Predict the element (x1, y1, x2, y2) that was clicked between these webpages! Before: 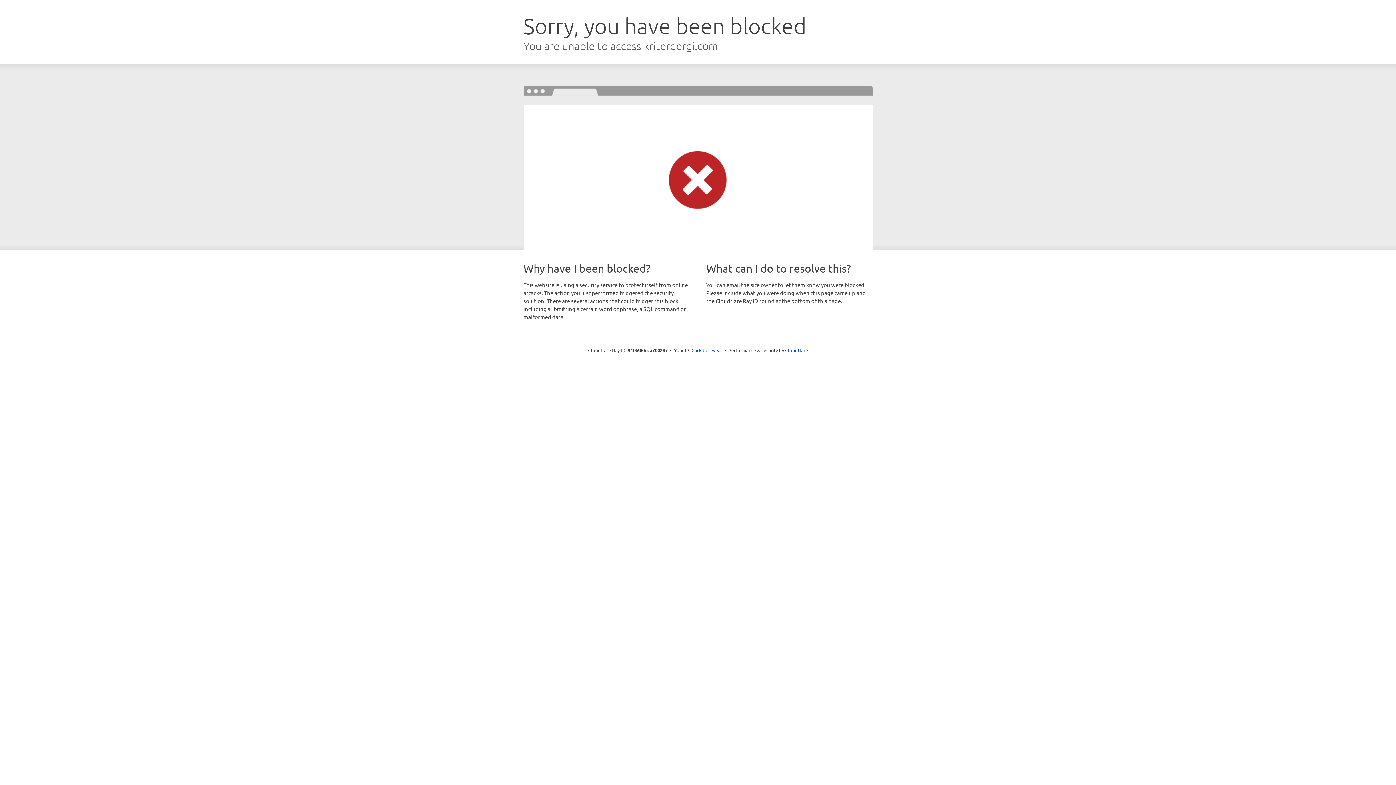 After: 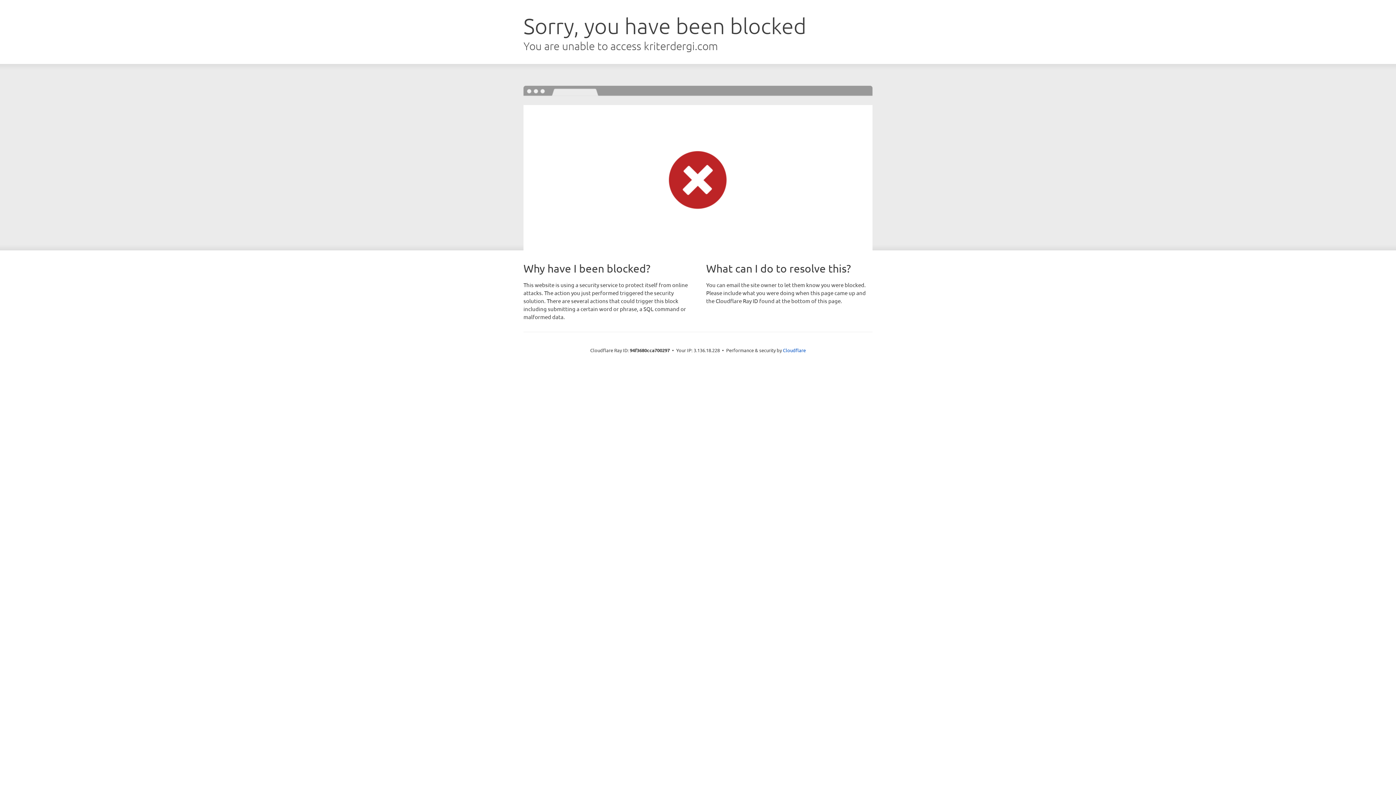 Action: bbox: (691, 346, 722, 353) label: Click to reveal